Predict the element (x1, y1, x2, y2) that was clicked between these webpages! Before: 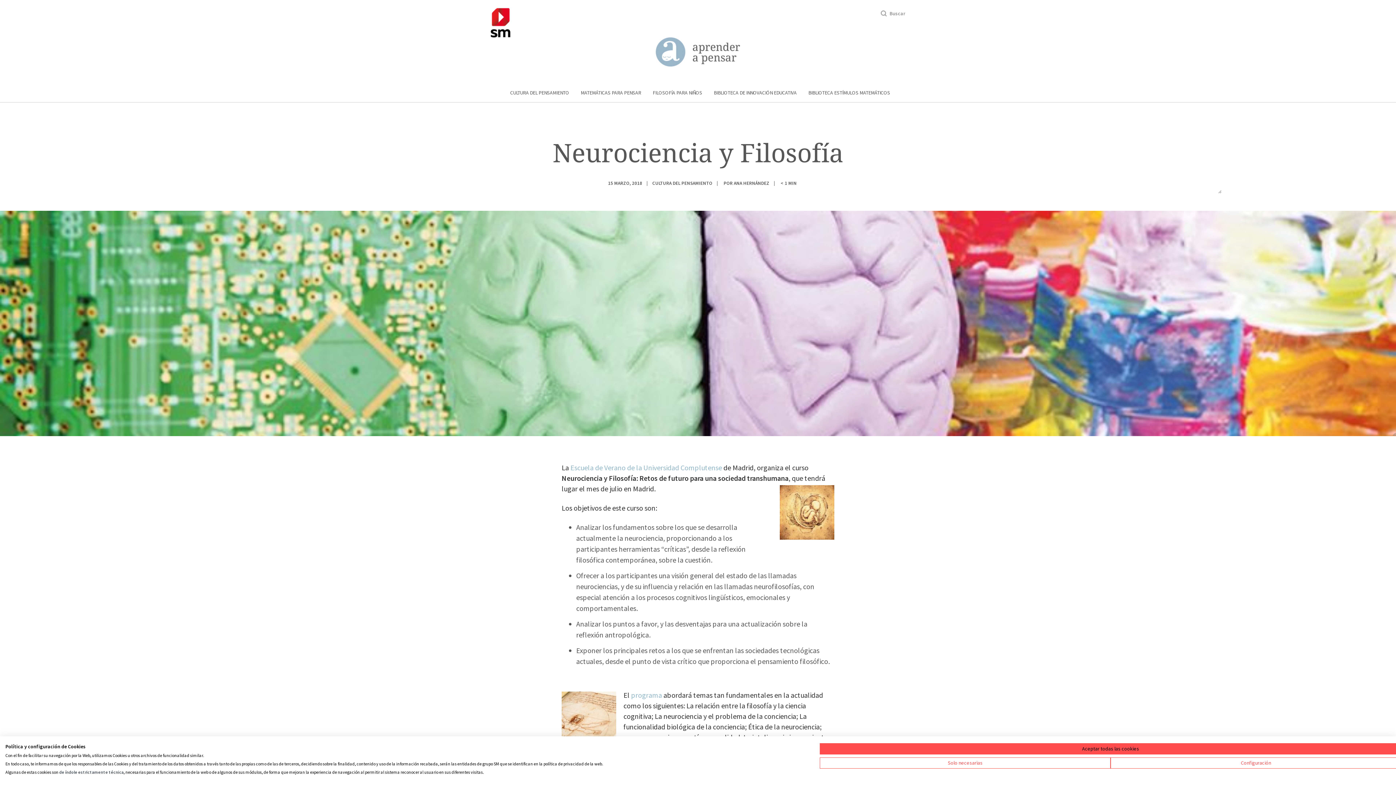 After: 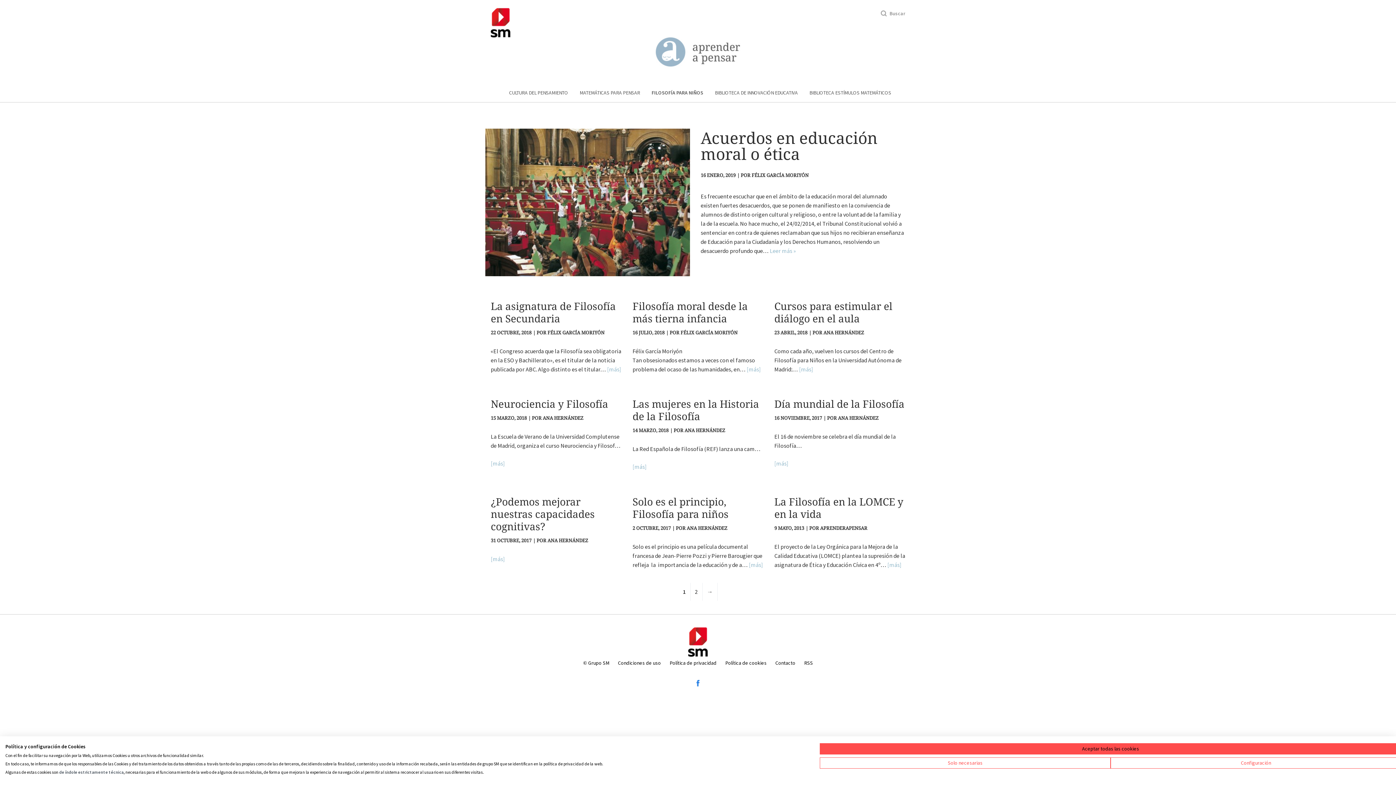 Action: label: FILOSOFÍA PARA NIÑOS bbox: (652, 89, 702, 96)